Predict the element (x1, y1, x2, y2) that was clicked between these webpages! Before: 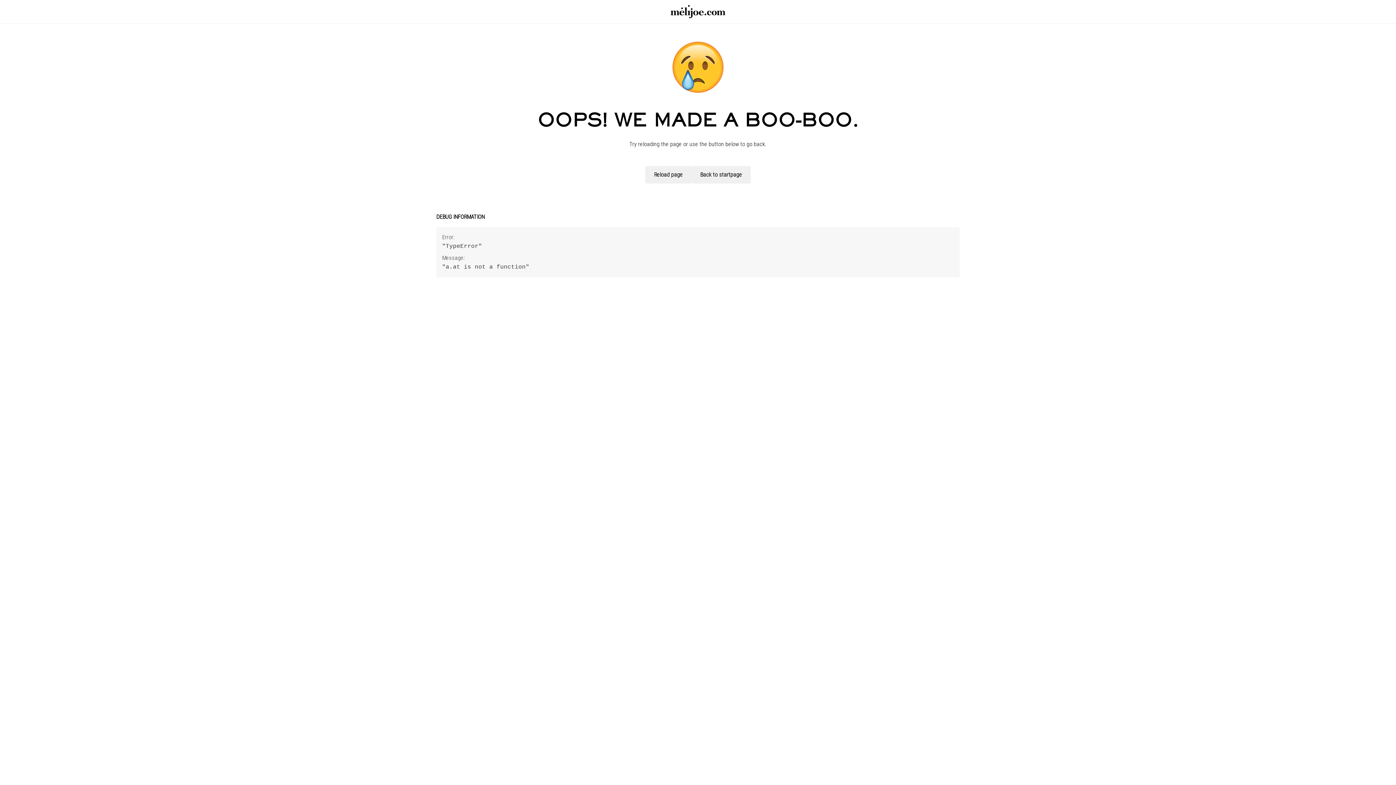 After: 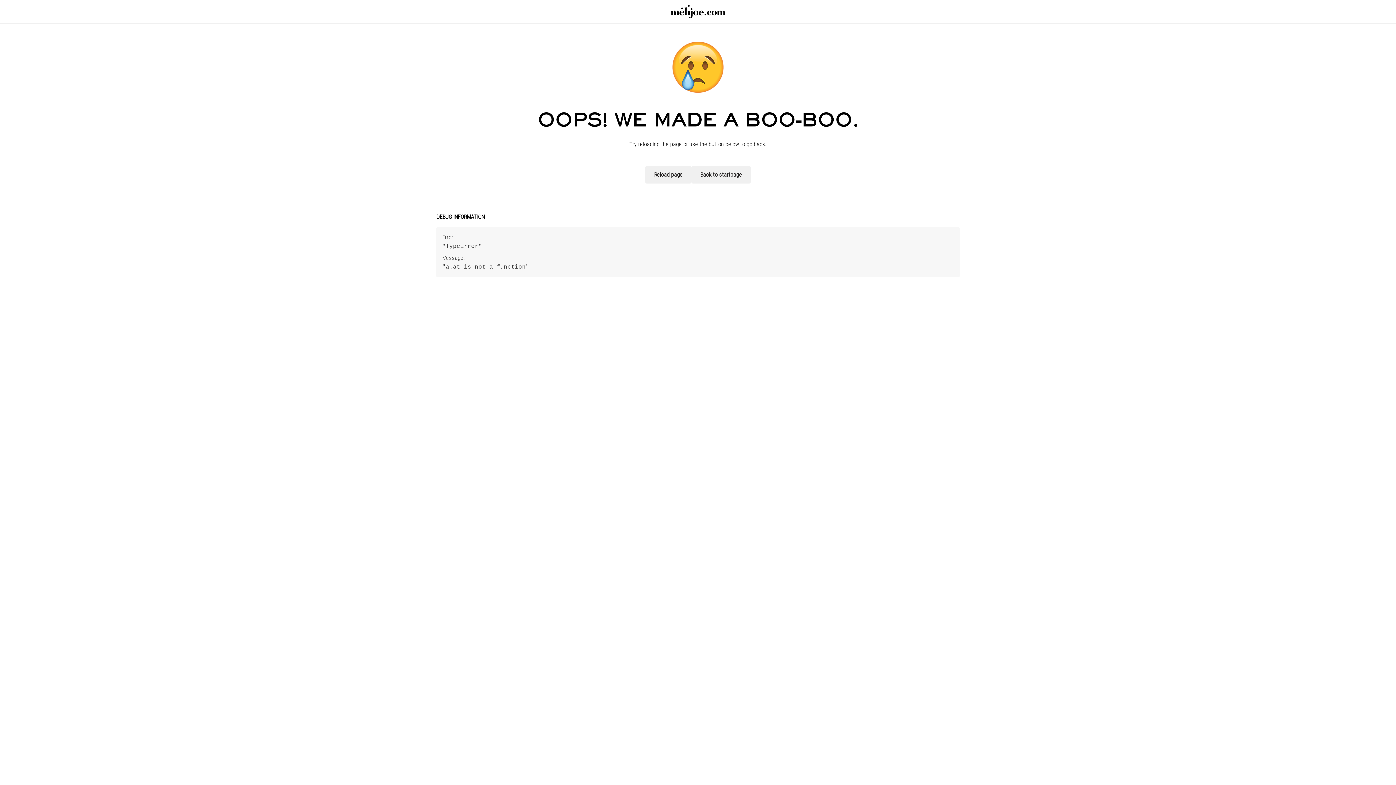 Action: bbox: (638, 166, 691, 183) label: Reload page